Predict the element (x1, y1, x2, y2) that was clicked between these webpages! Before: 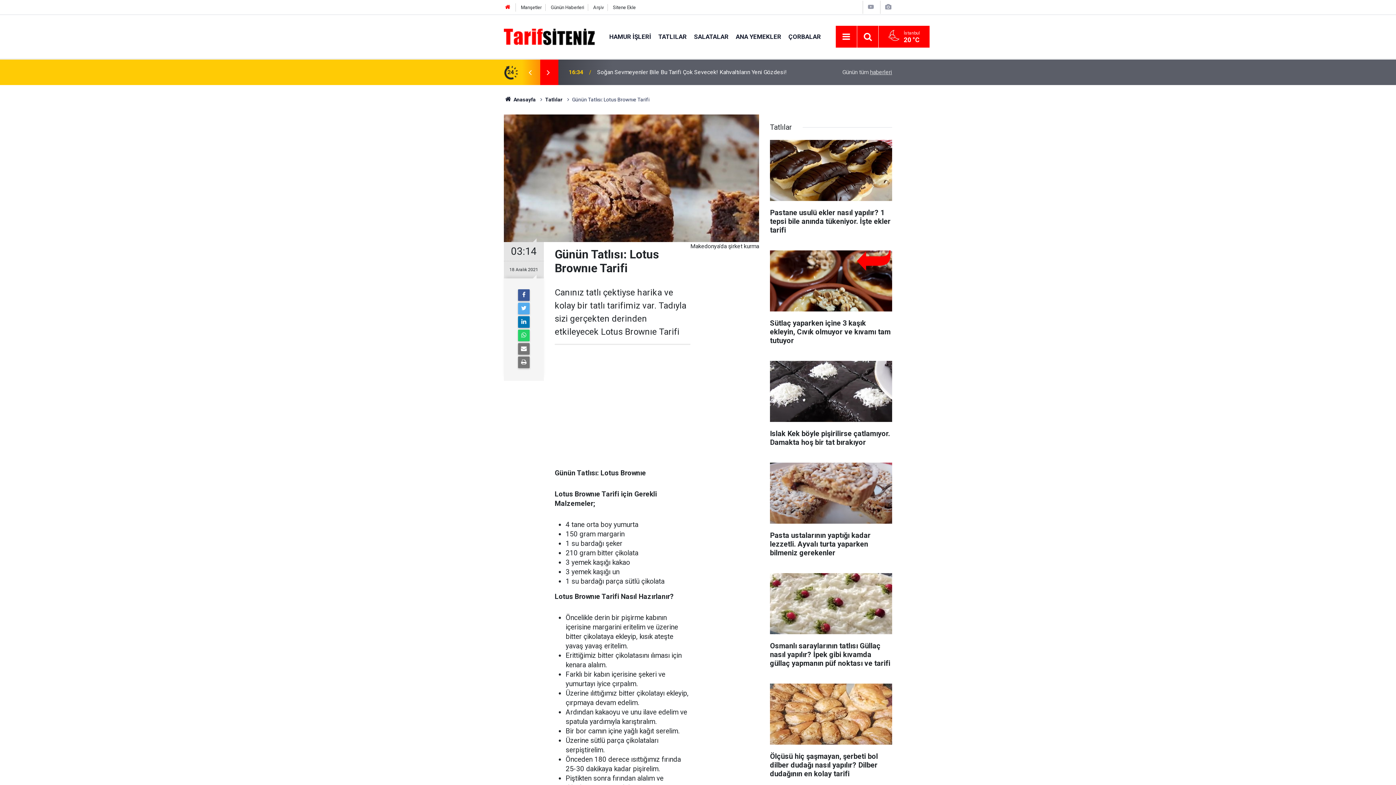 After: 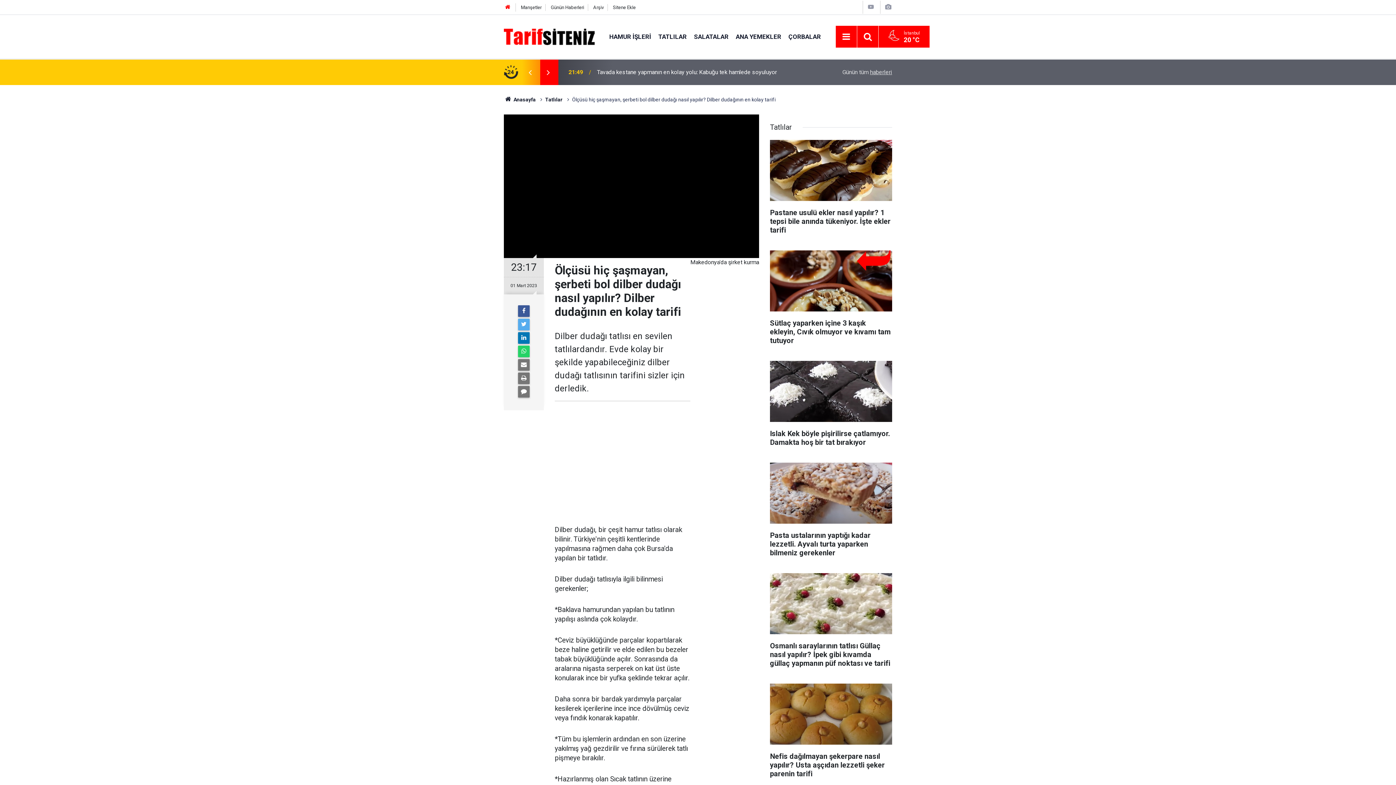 Action: label: Ölçüsü hiç şaşmayan, şerbeti bol dilber dudağı nasıl yapılır? Dilber dudağının en kolay tarifi bbox: (770, 683, 892, 785)